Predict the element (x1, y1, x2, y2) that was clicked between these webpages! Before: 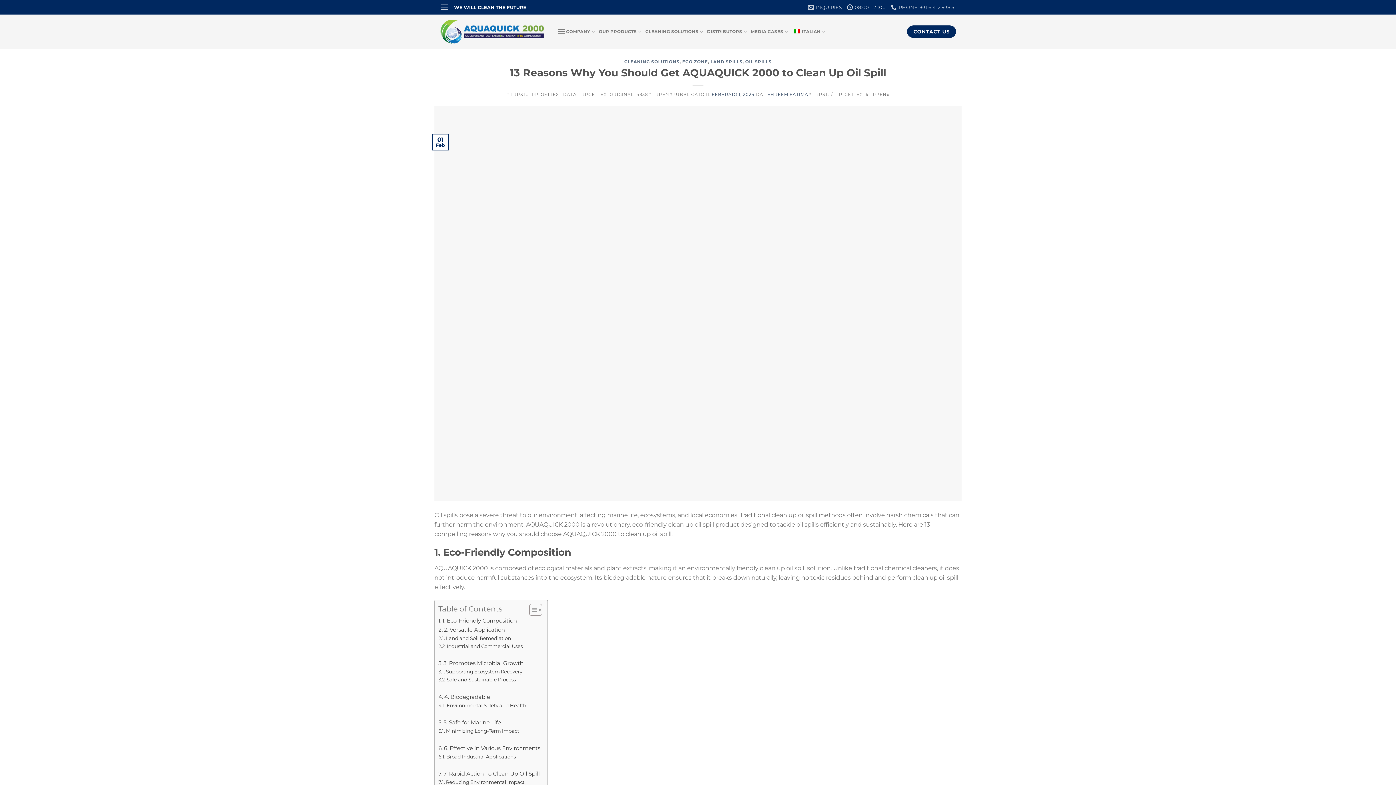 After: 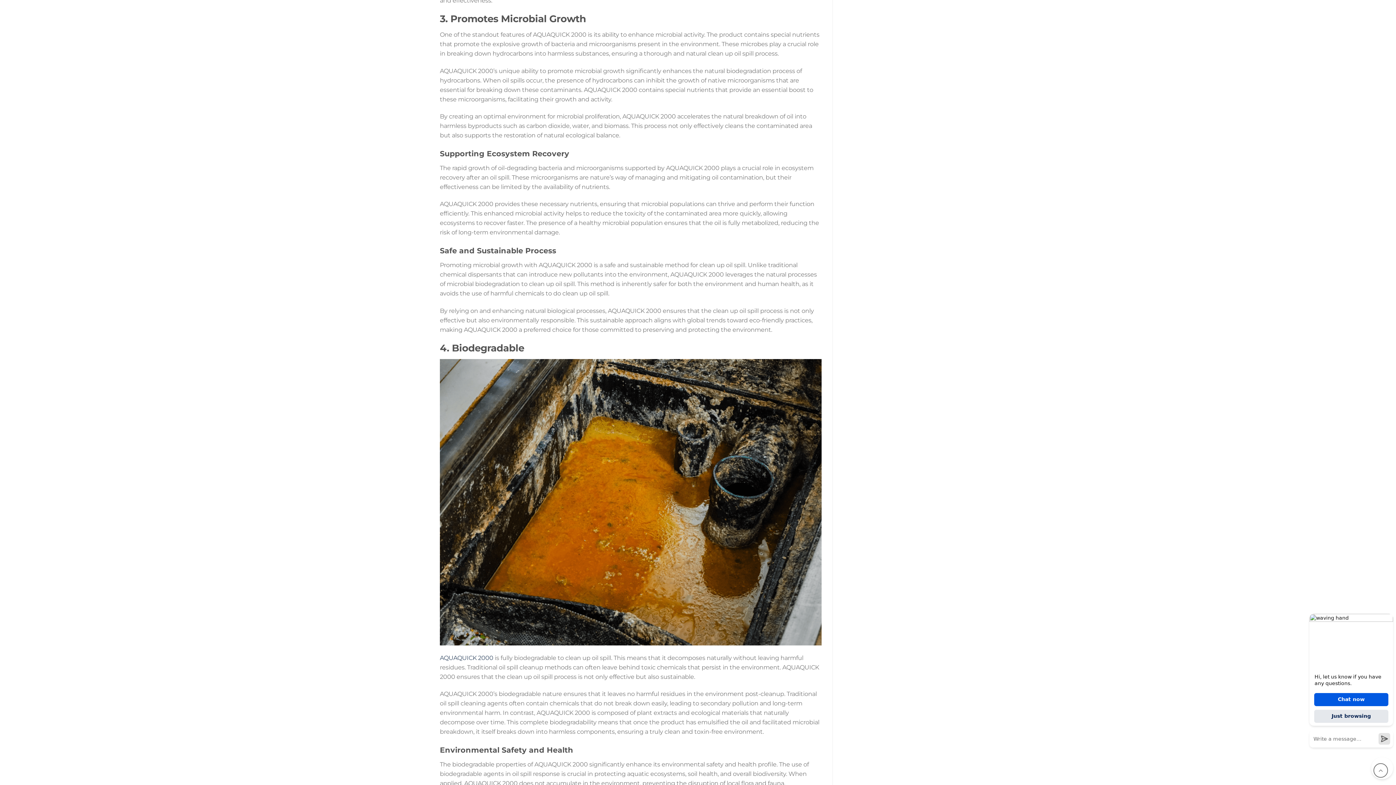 Action: label: 3. Promotes Microbial Growth bbox: (438, 659, 523, 668)